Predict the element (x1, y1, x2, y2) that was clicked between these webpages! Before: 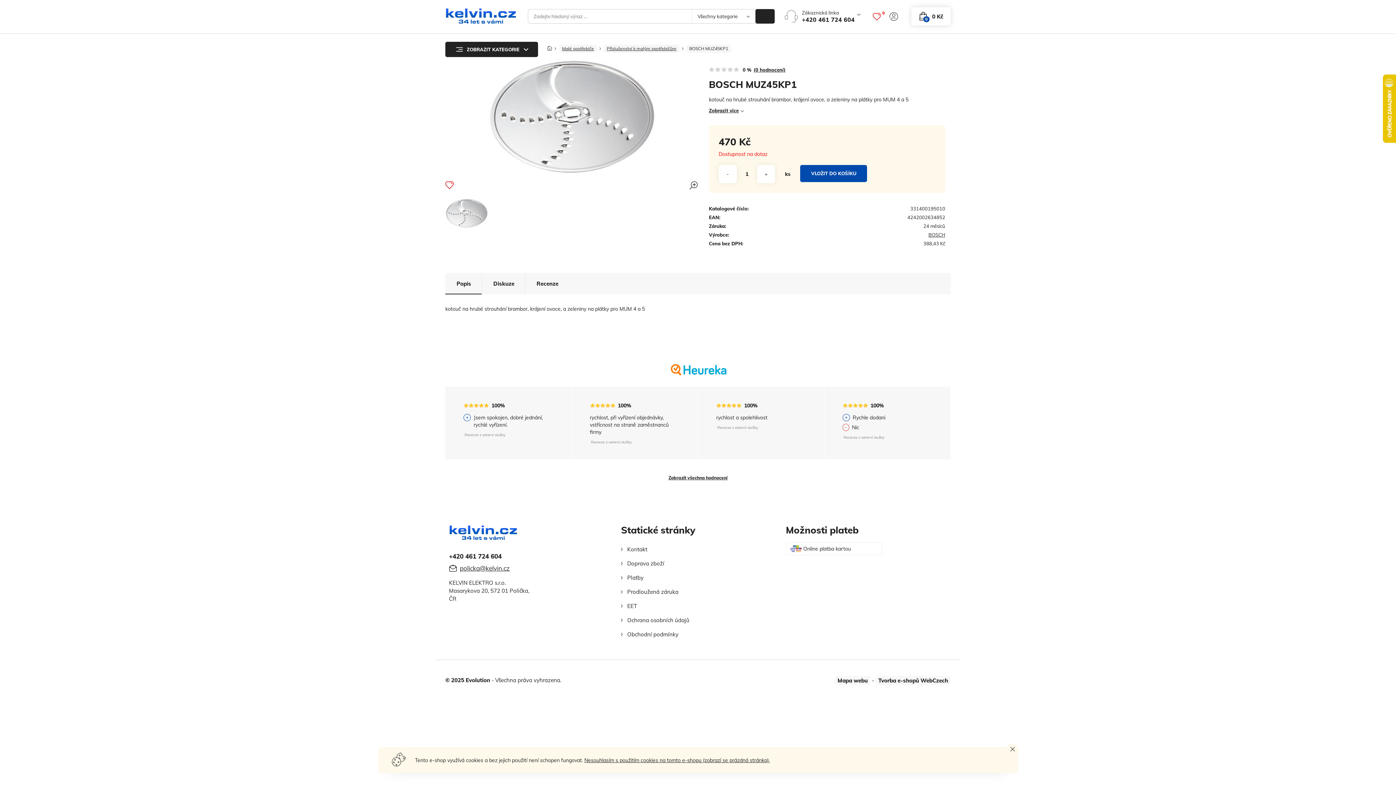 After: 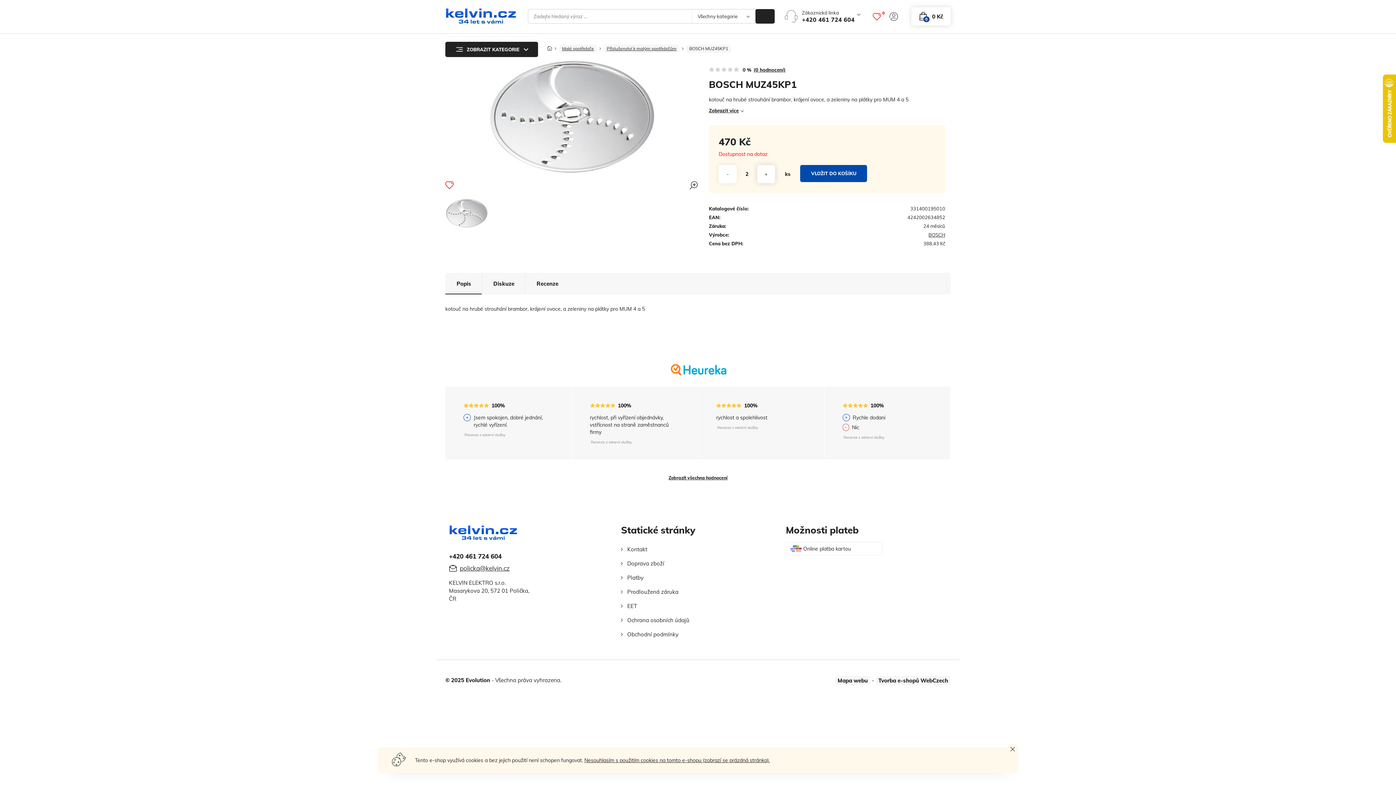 Action: bbox: (757, 165, 775, 183) label: +